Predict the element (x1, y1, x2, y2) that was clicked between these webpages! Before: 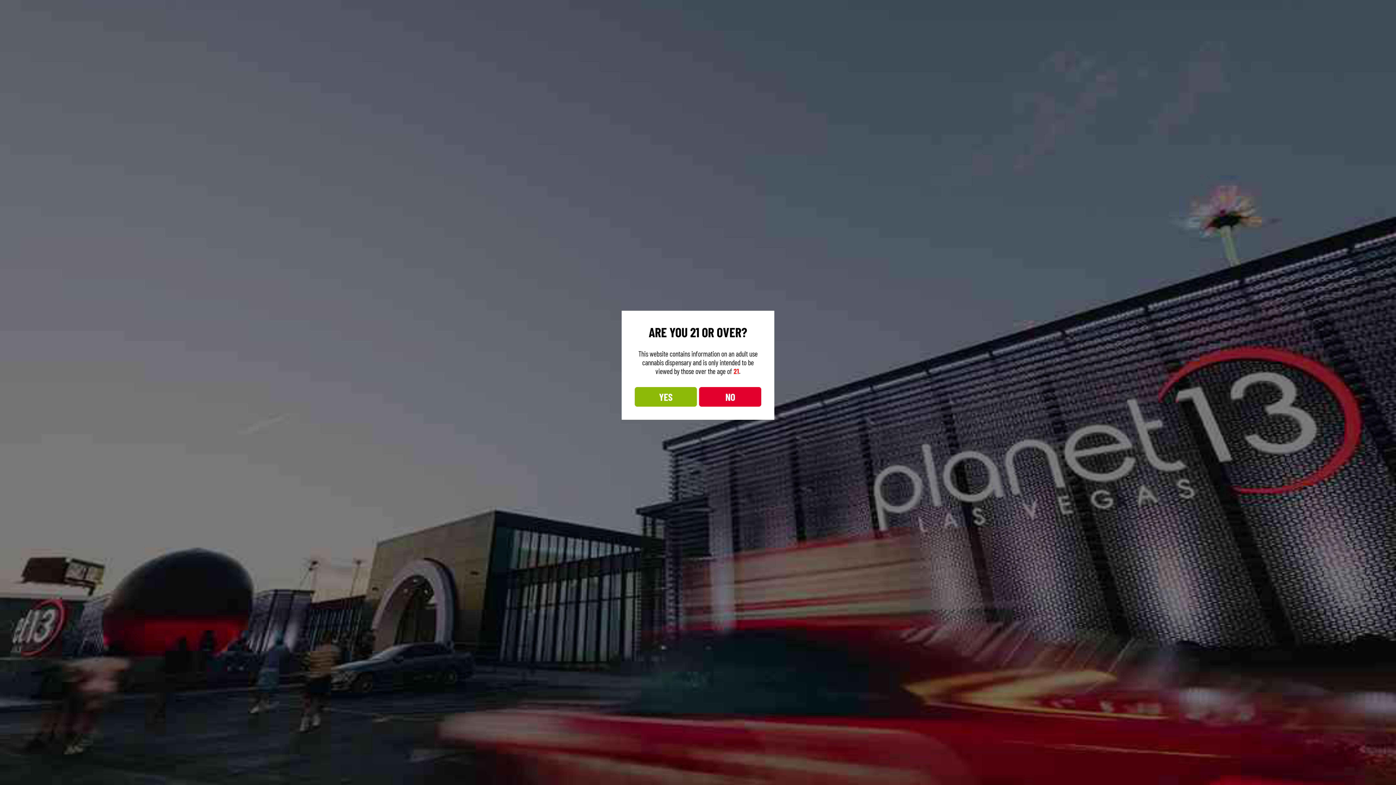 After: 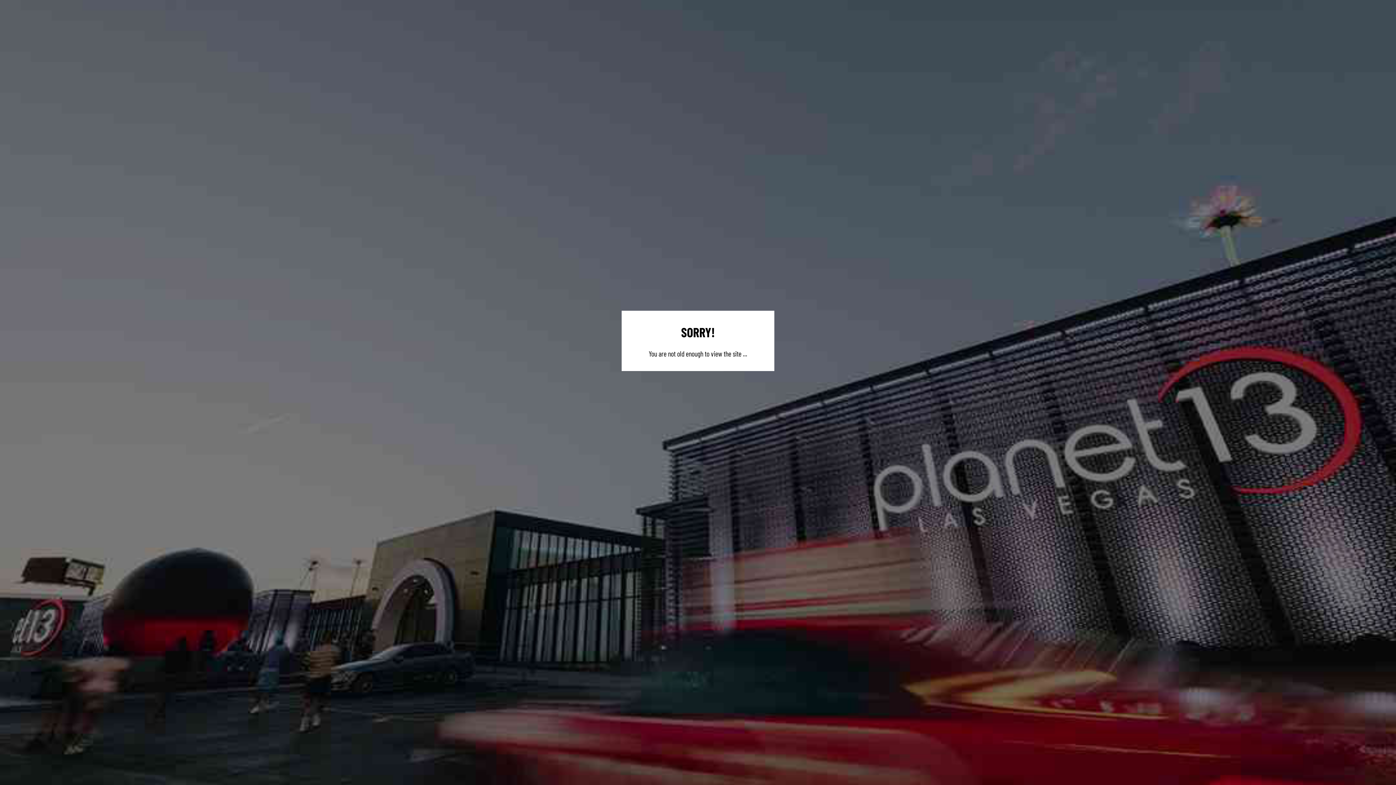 Action: label: NO bbox: (699, 387, 761, 406)